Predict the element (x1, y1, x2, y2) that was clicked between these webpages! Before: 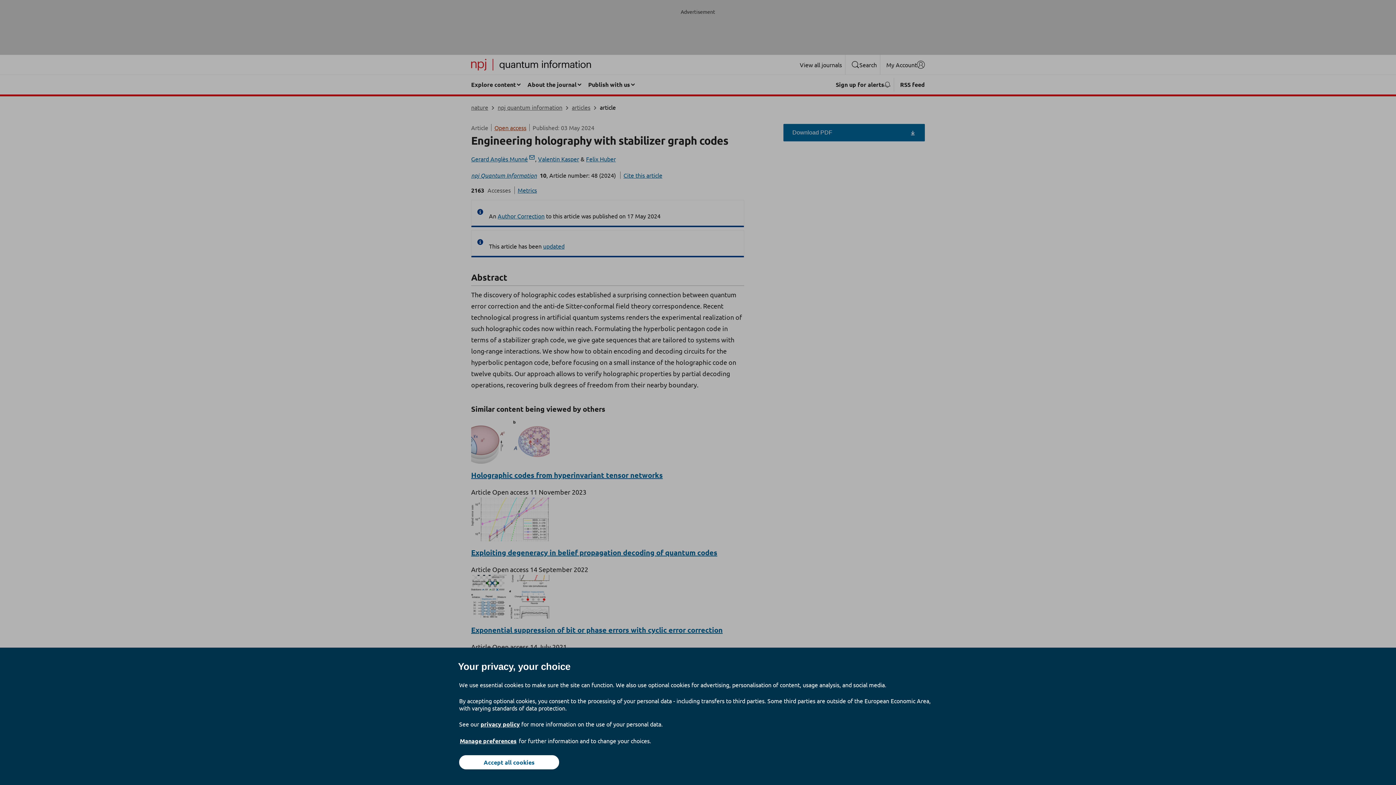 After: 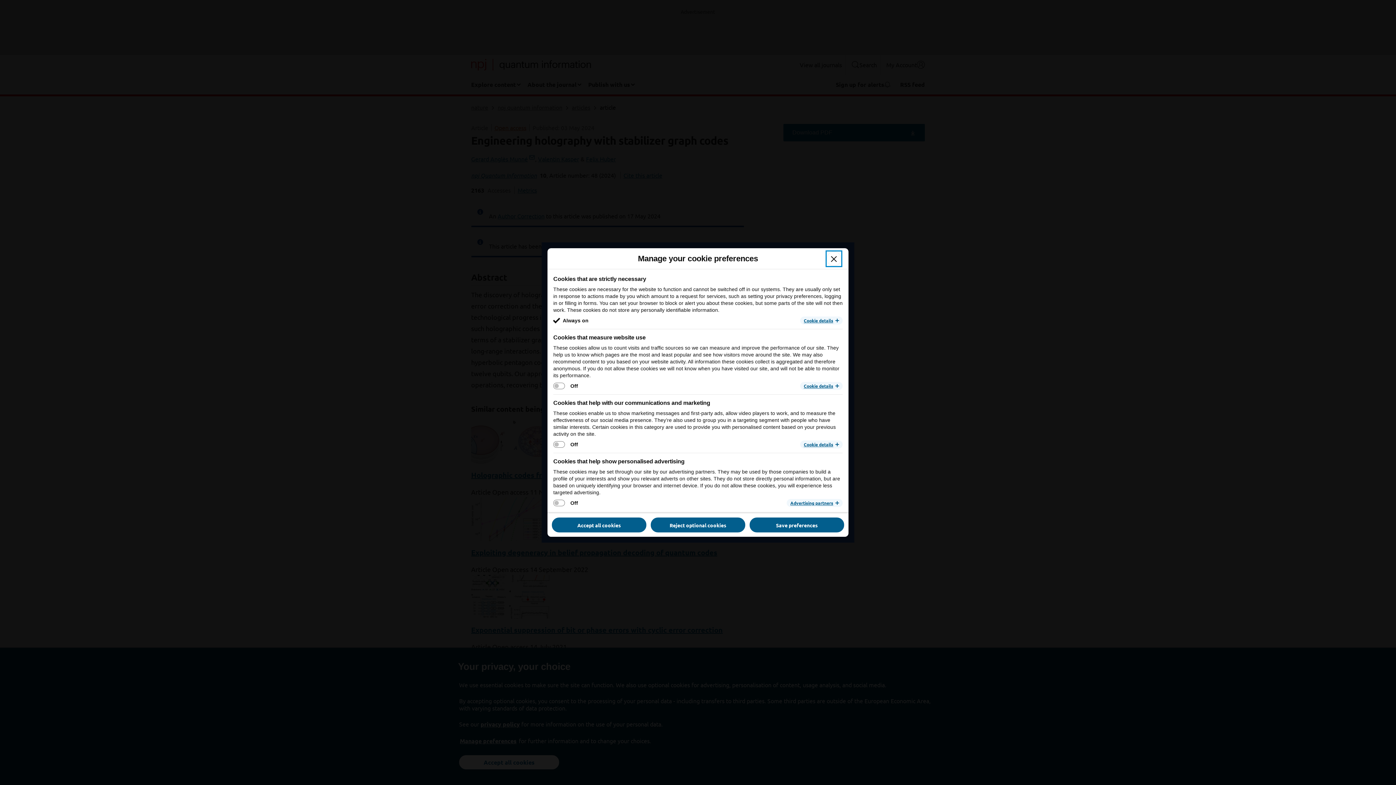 Action: bbox: (459, 737, 517, 745) label: Manage preferences